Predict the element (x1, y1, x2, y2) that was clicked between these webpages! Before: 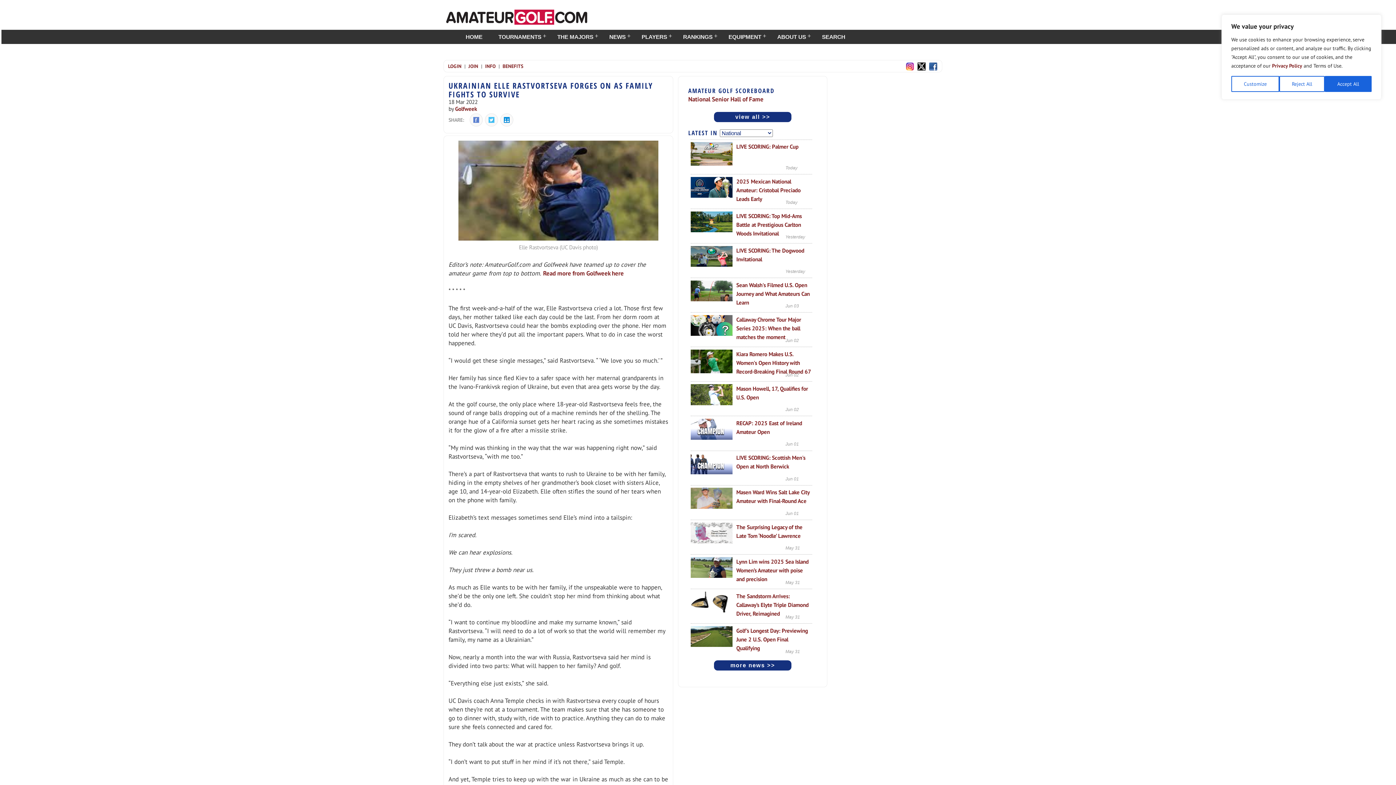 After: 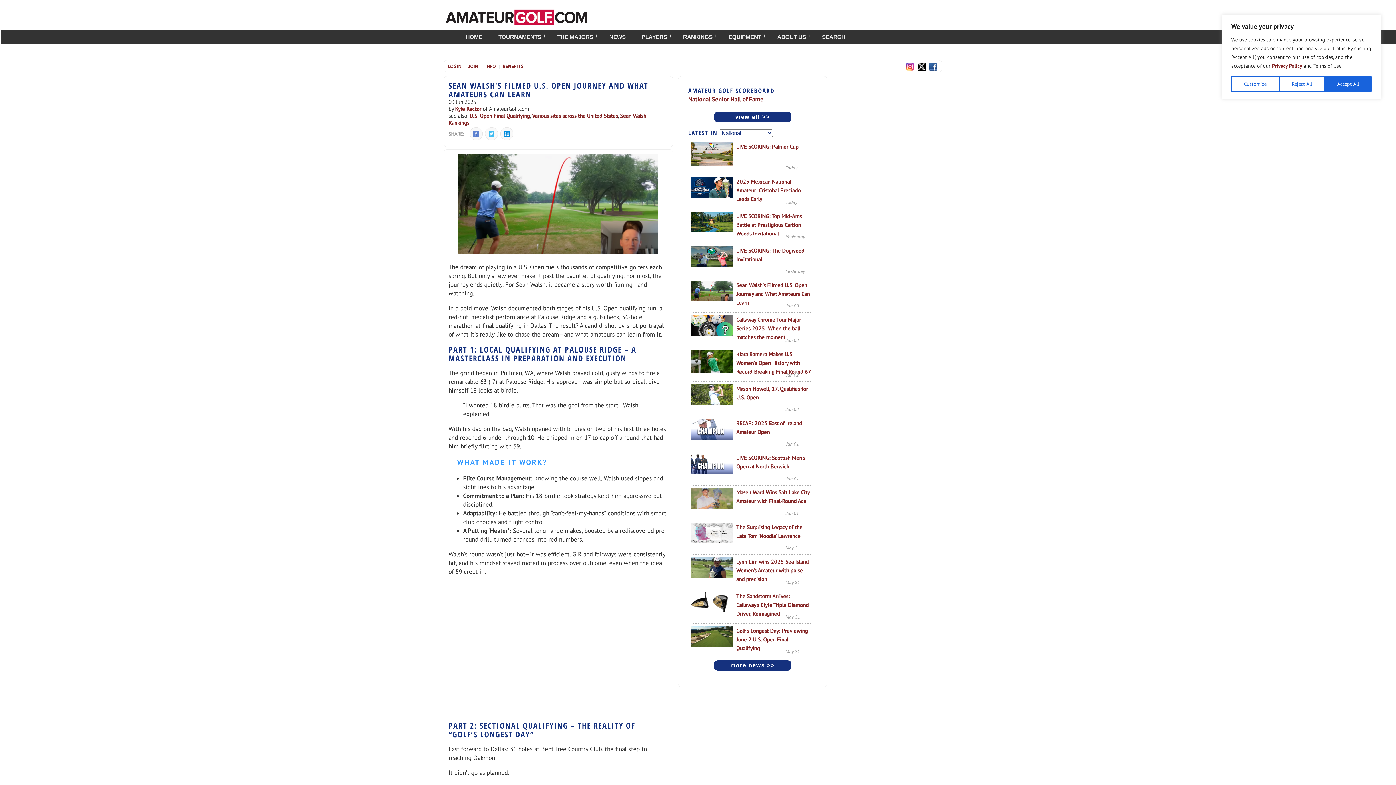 Action: label: Sean Walsh's Filmed U.S. Open Journey and What Amateurs Can Learn bbox: (736, 281, 809, 306)